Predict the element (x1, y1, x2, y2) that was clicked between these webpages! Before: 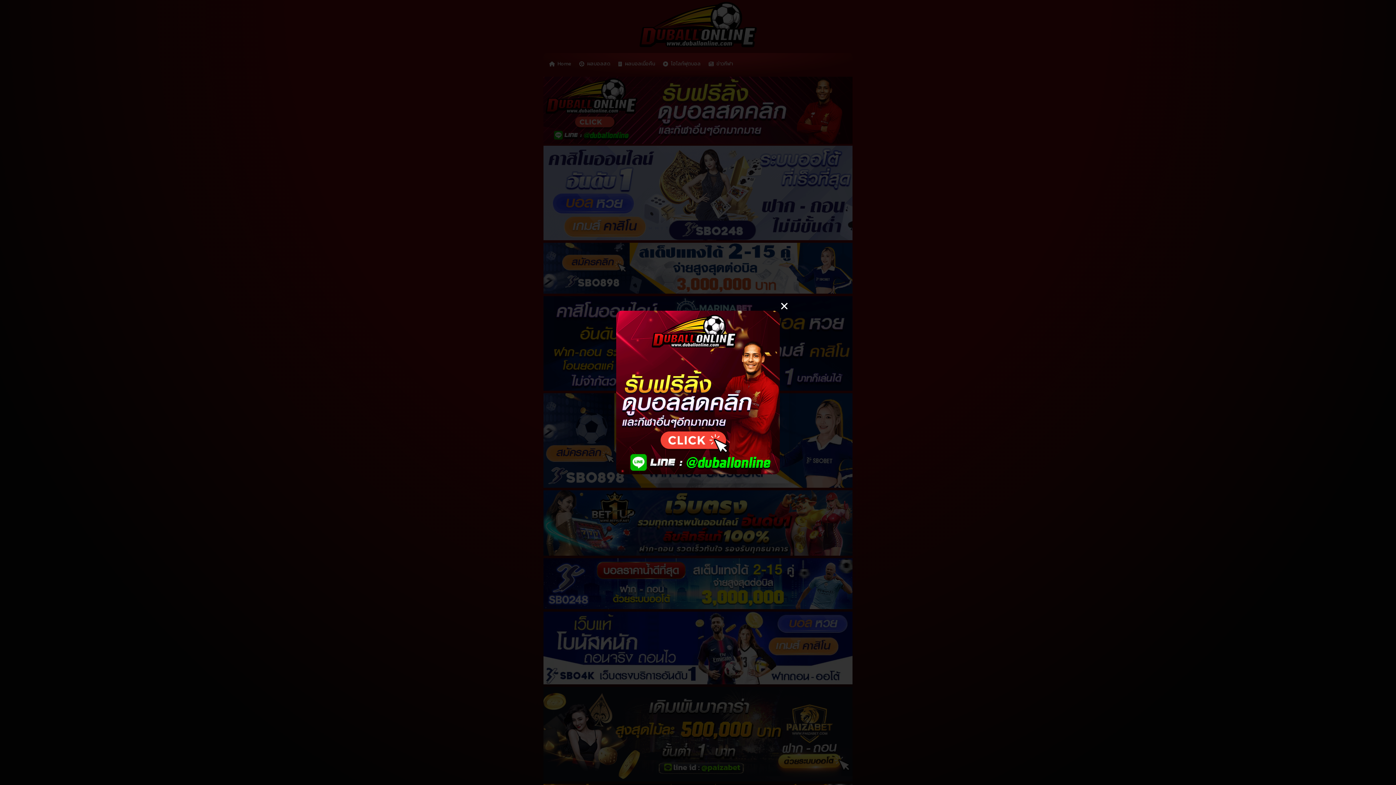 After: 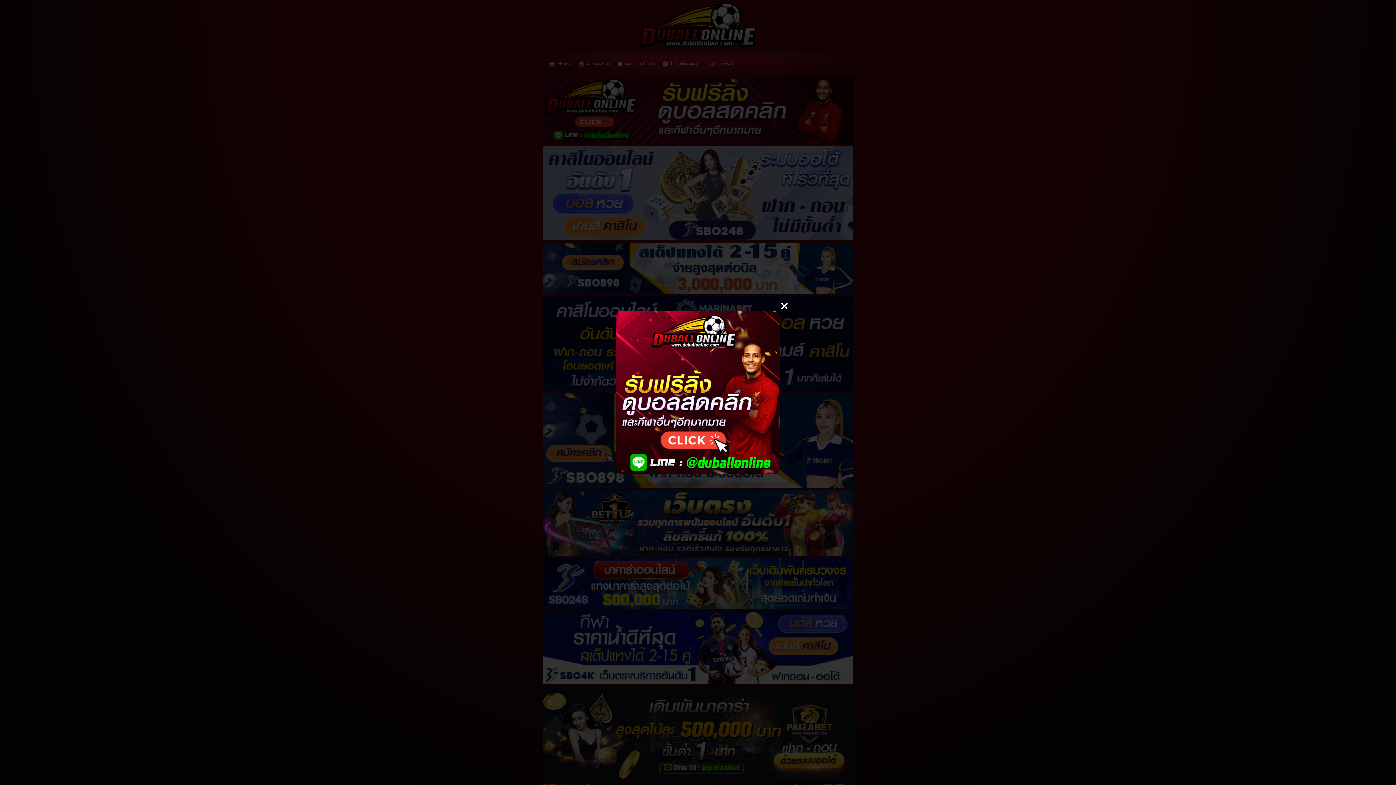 Action: bbox: (616, 310, 780, 474)